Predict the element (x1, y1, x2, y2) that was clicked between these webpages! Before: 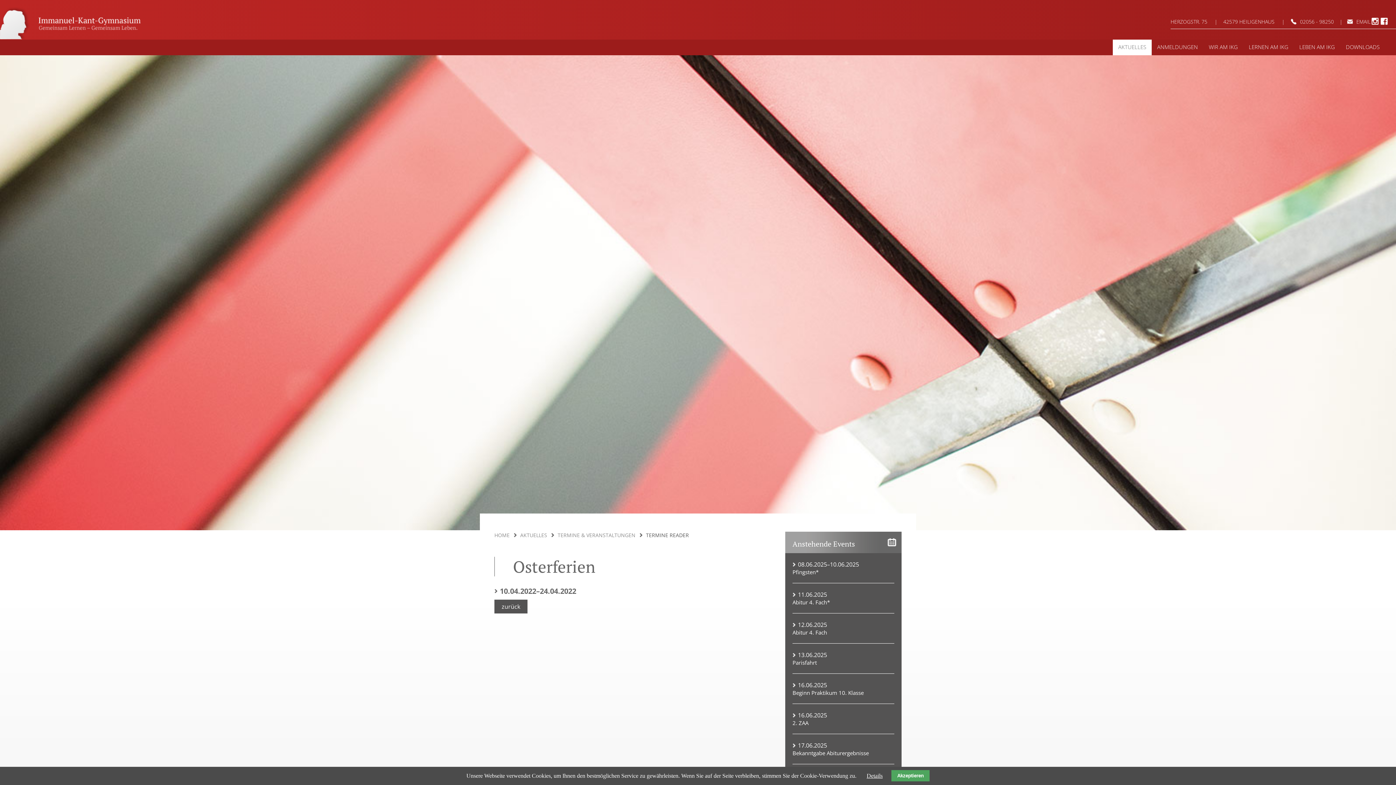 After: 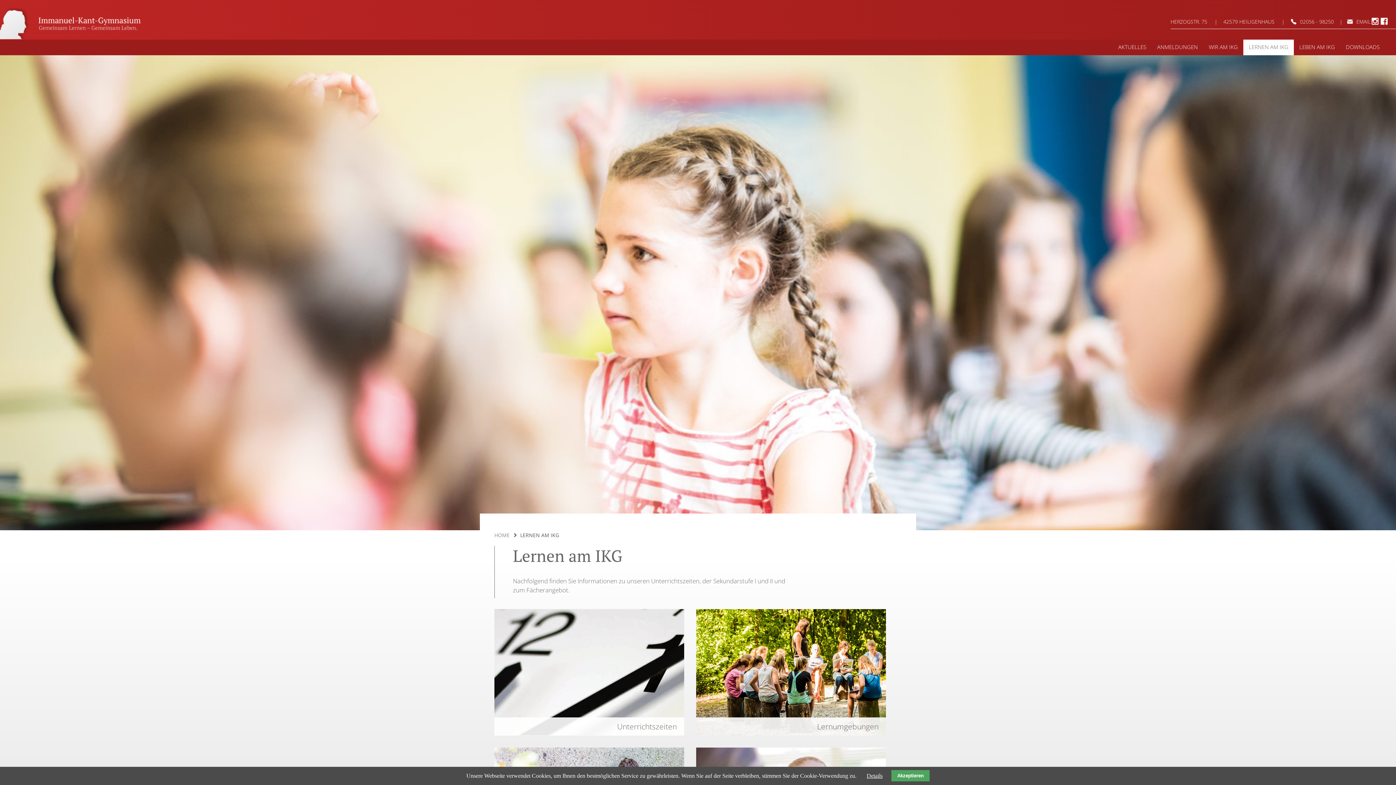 Action: bbox: (1243, 39, 1294, 55) label: LERNEN AM IKG